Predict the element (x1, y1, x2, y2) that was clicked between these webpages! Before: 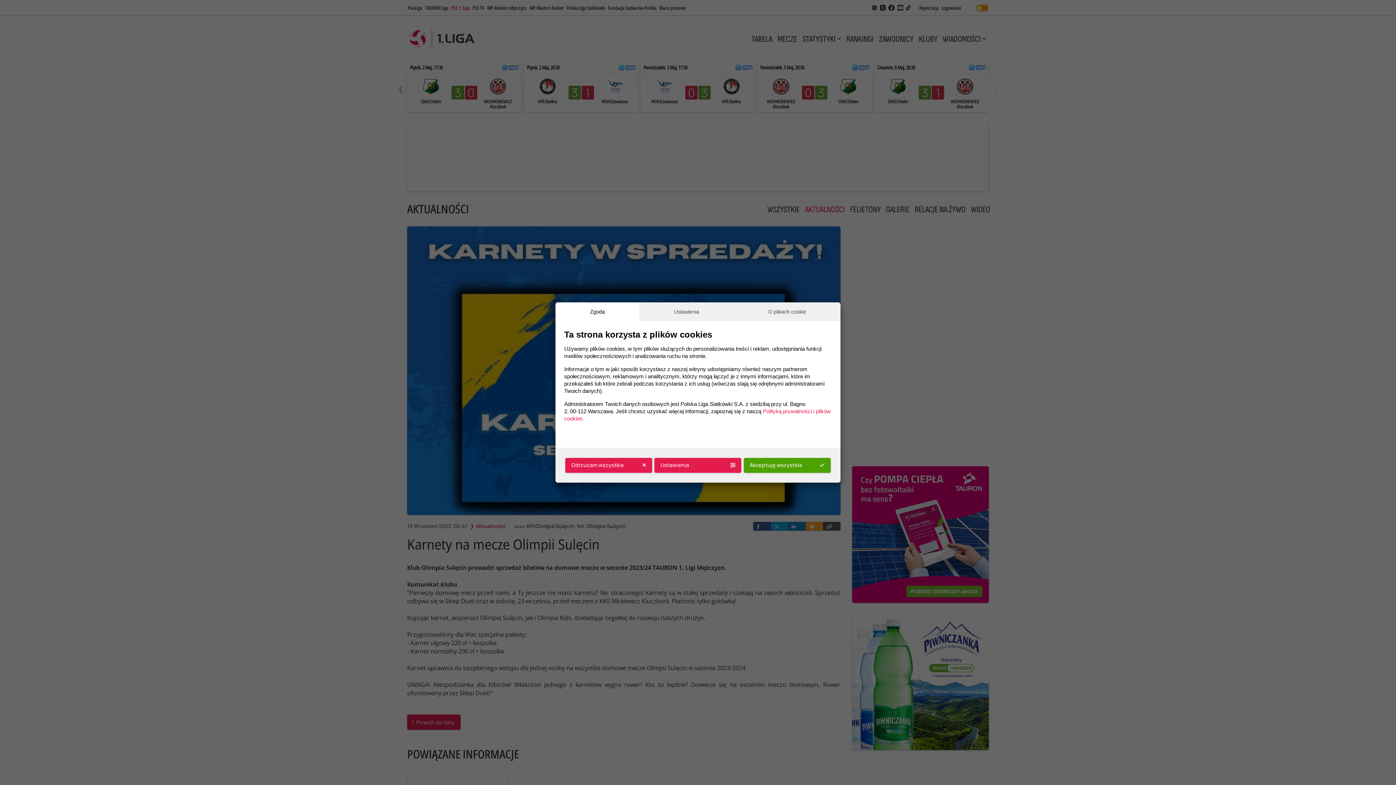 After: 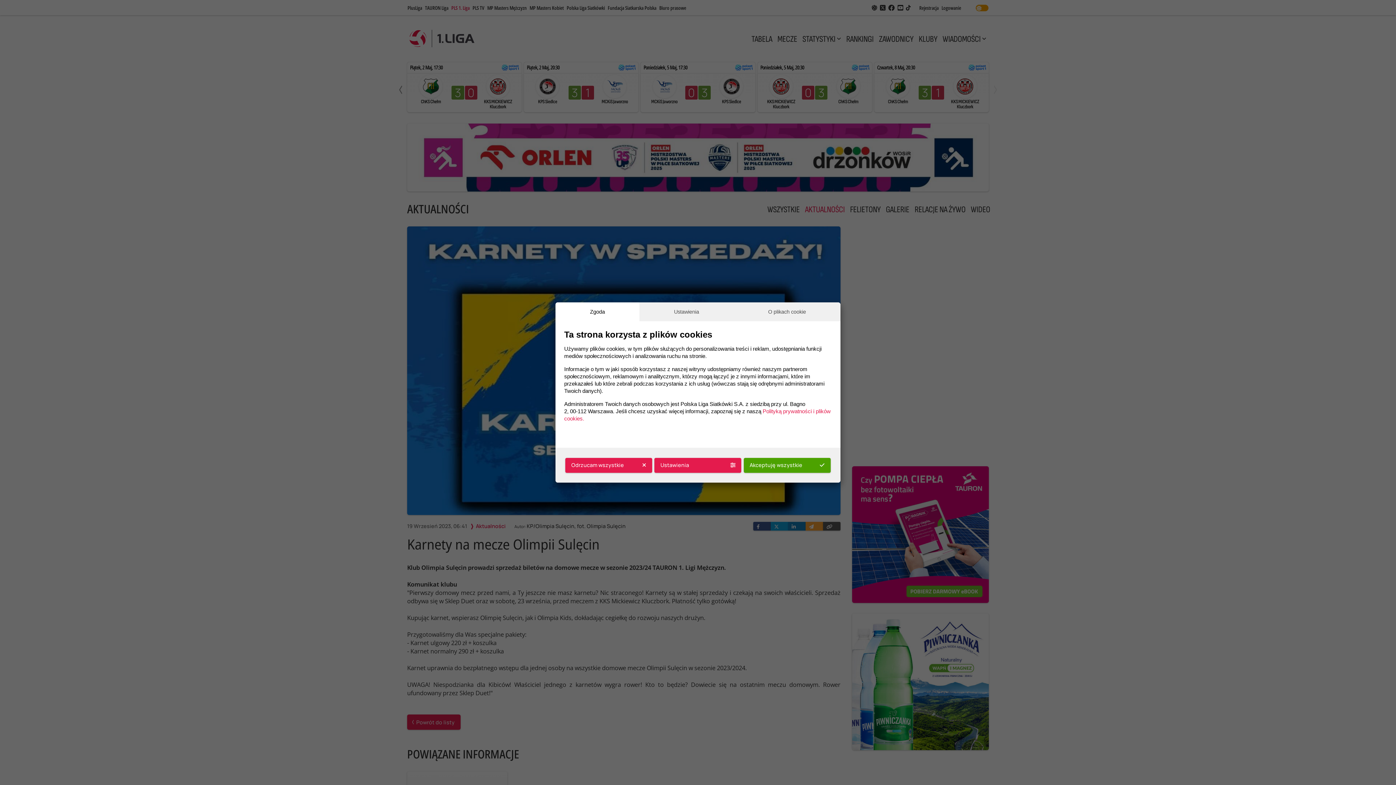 Action: label: Zgoda bbox: (555, 302, 639, 321)